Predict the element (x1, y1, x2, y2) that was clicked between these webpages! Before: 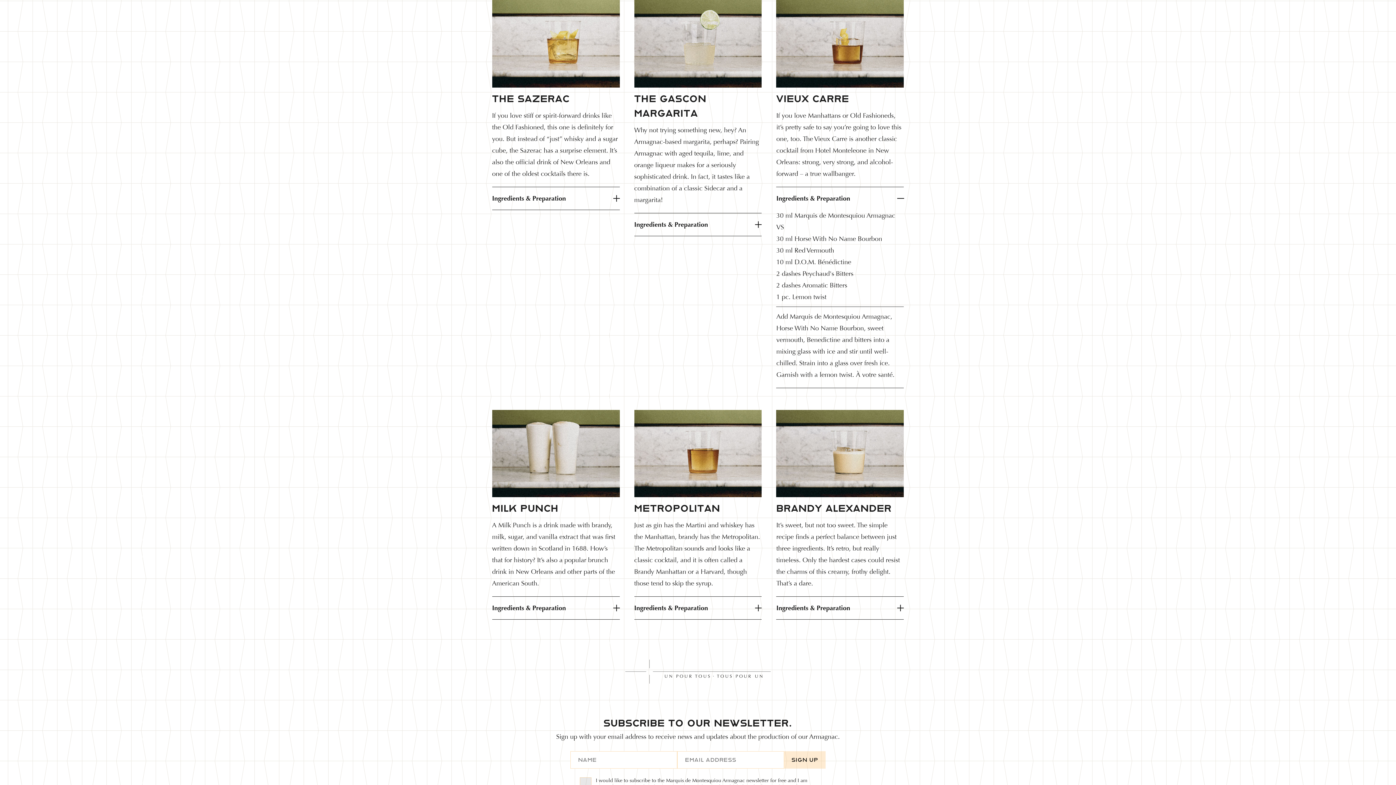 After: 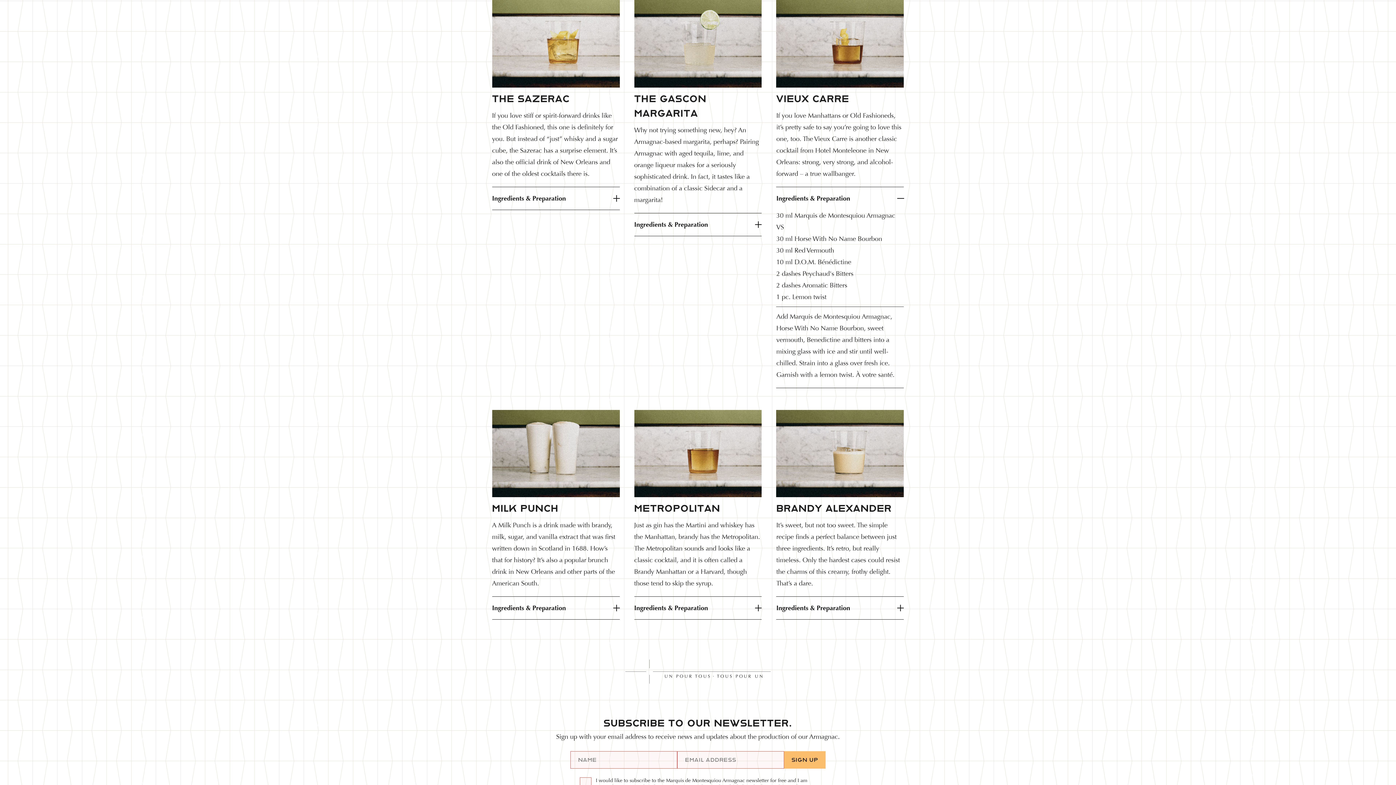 Action: bbox: (784, 751, 825, 768) label: SIGN UP